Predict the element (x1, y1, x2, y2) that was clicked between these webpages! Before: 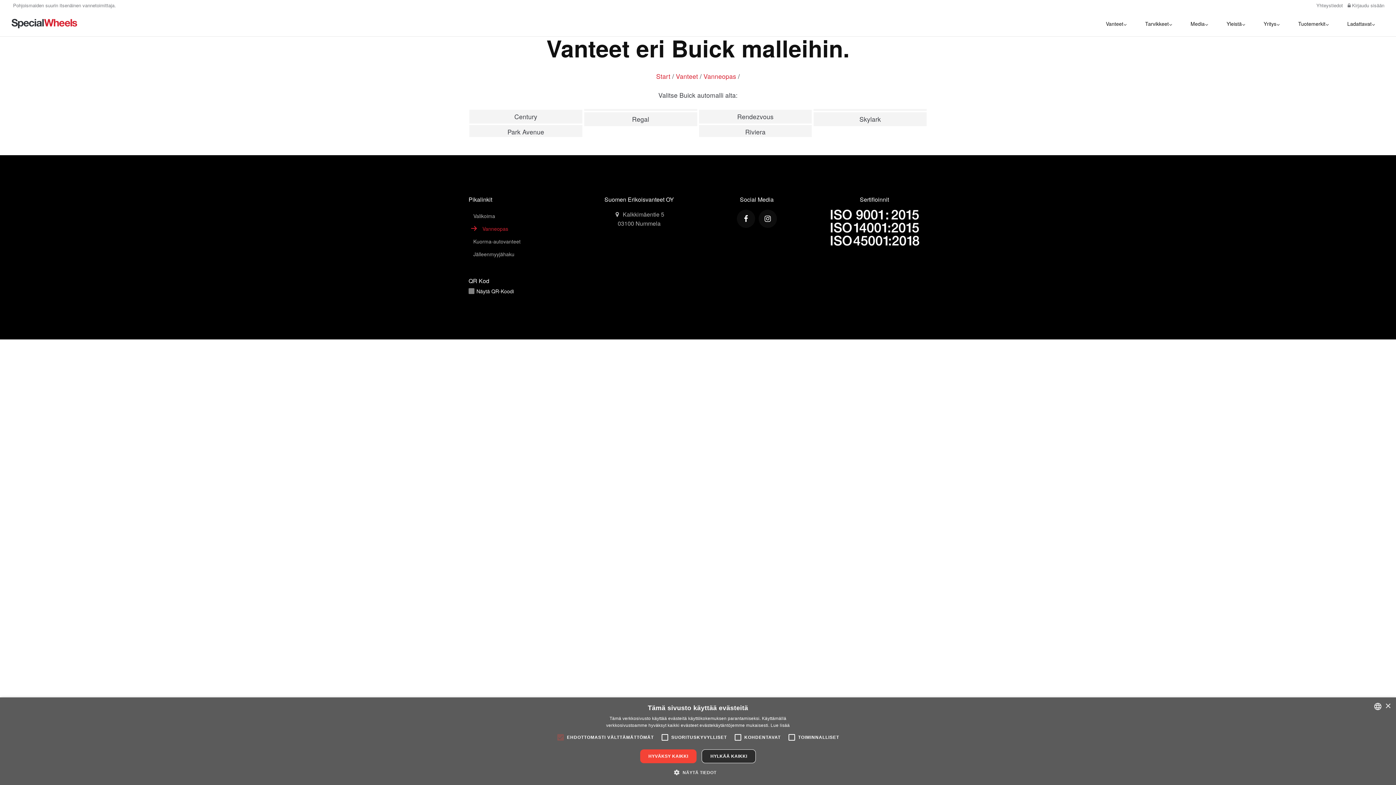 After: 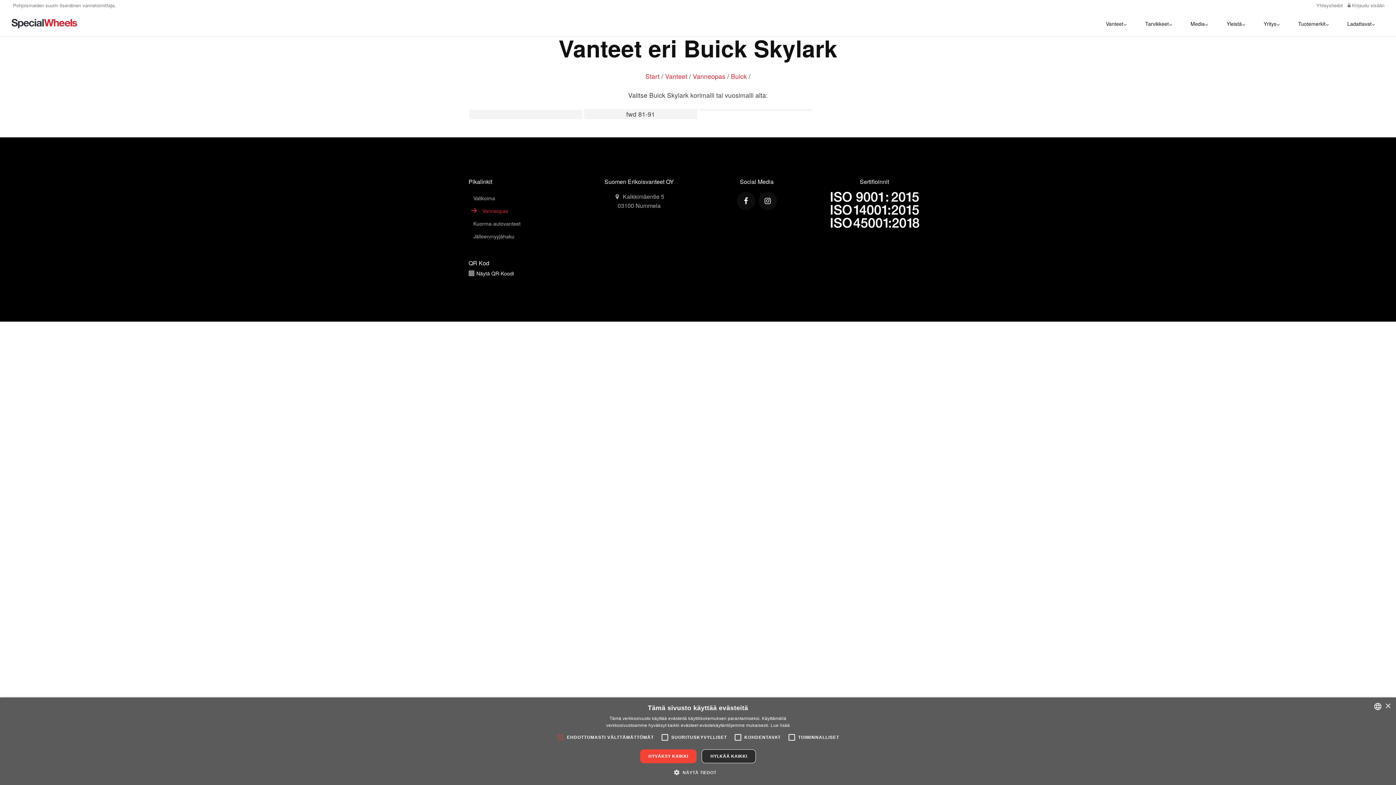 Action: label: Skylark bbox: (813, 111, 927, 126)